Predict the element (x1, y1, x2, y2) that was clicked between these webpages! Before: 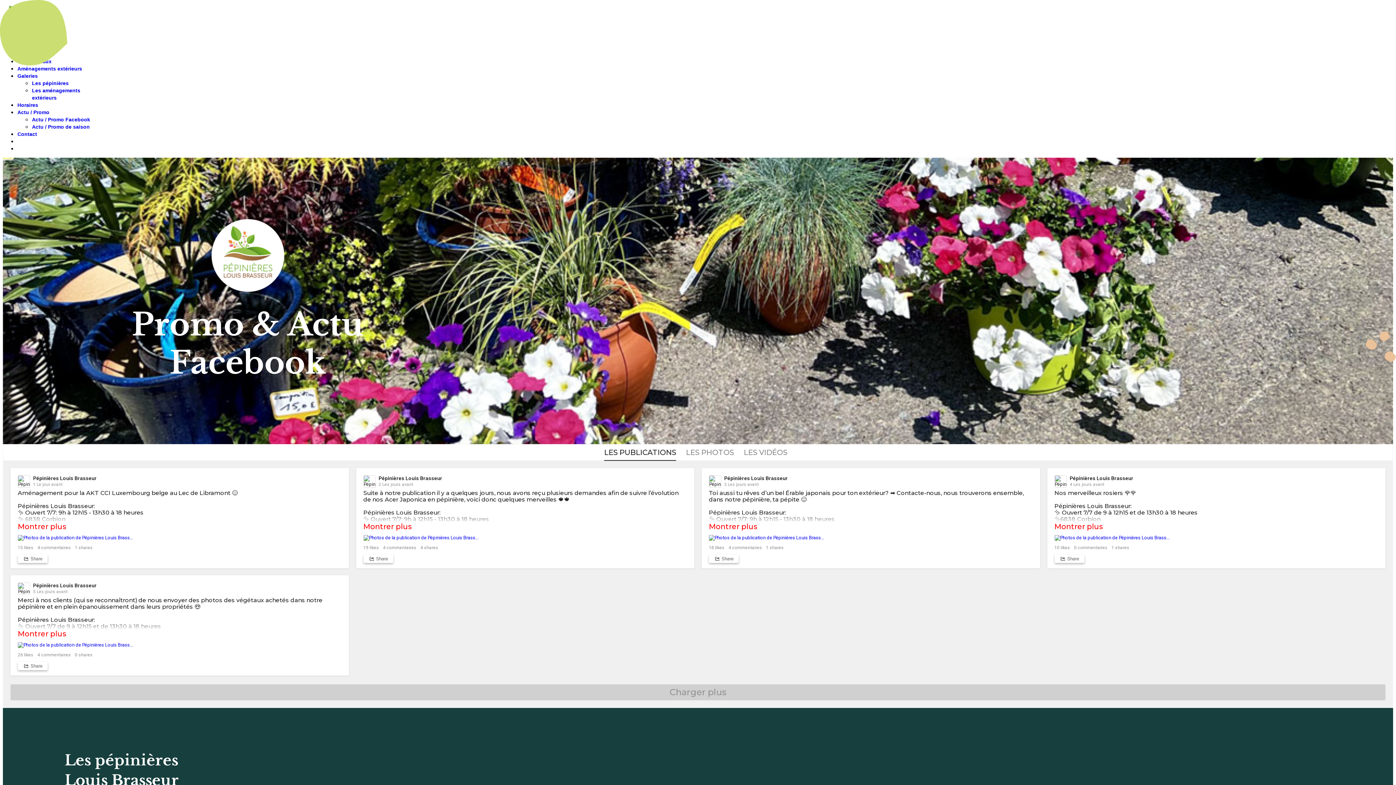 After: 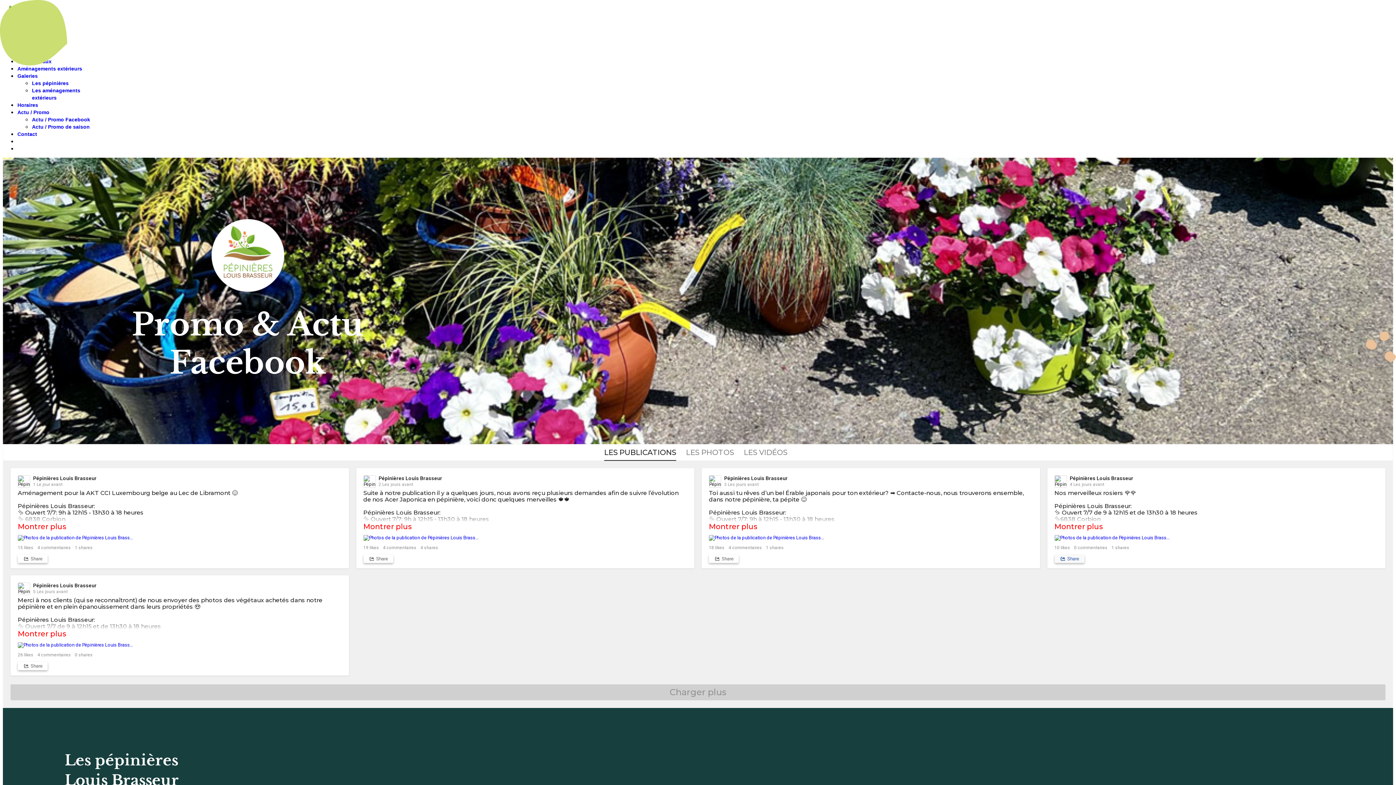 Action: label:  Share bbox: (1054, 554, 1084, 563)